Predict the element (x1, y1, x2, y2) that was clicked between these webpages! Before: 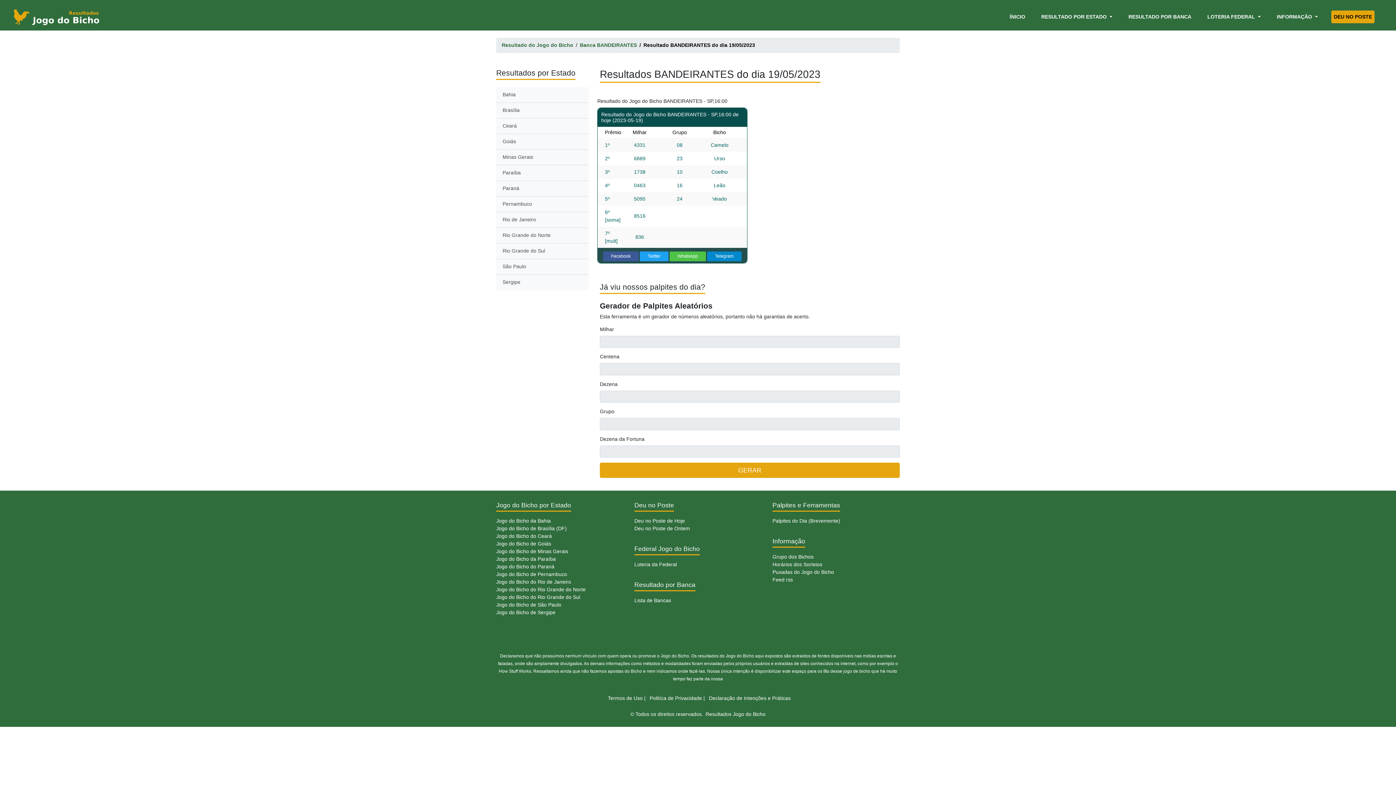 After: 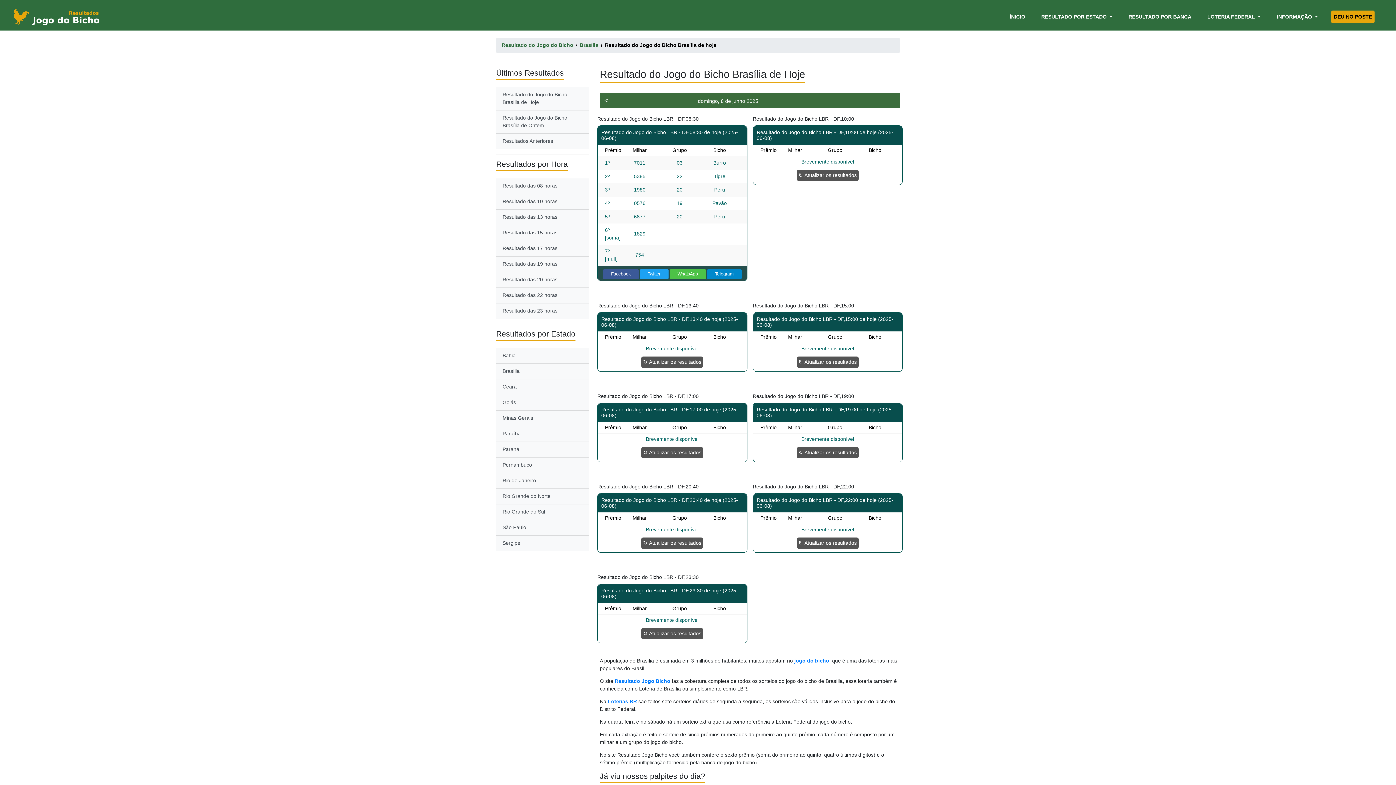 Action: label: Brasília bbox: (496, 102, 589, 118)